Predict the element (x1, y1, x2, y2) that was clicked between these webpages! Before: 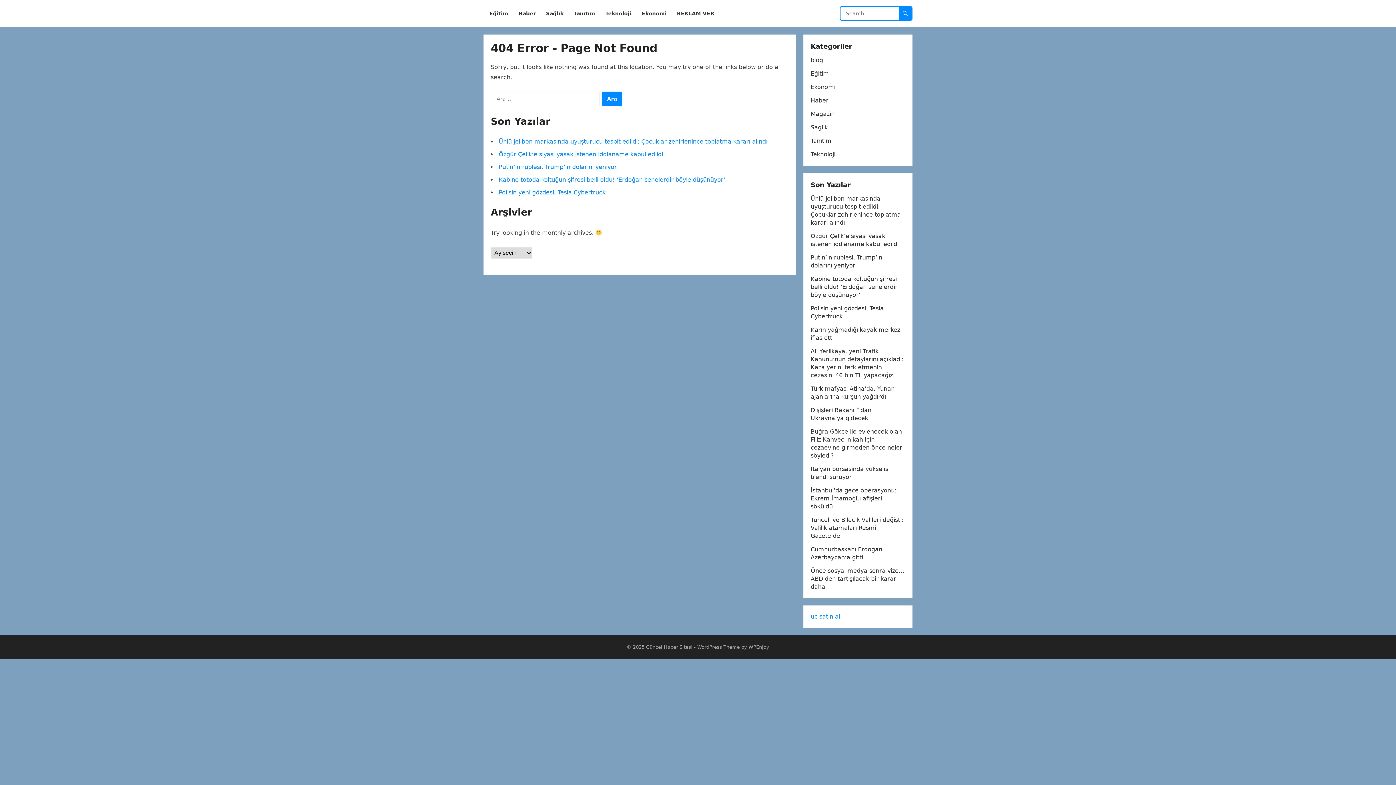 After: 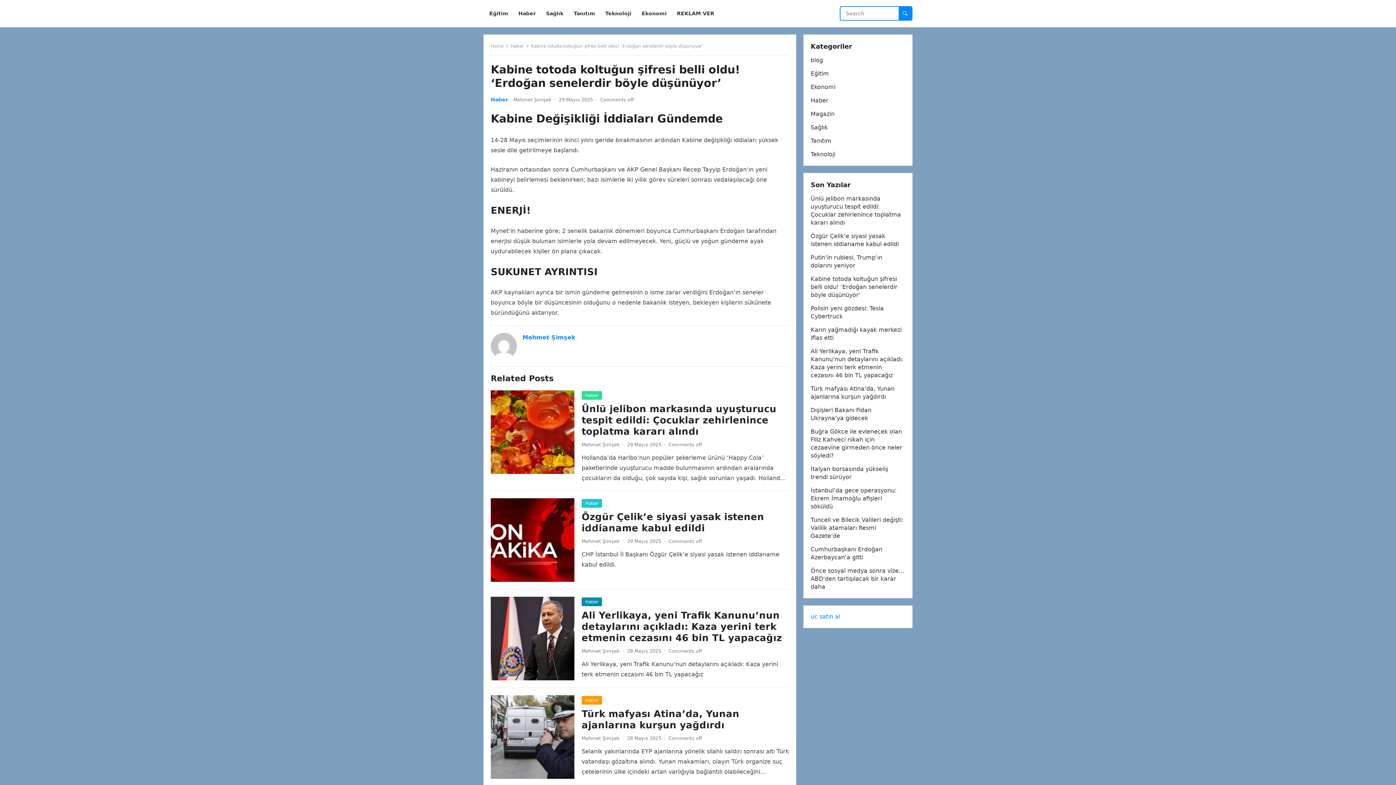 Action: label: Kabine totoda koltuğun şifresi belli oldu! ‘Erdoğan senelerdir böyle düşünüyor’ bbox: (498, 176, 725, 183)